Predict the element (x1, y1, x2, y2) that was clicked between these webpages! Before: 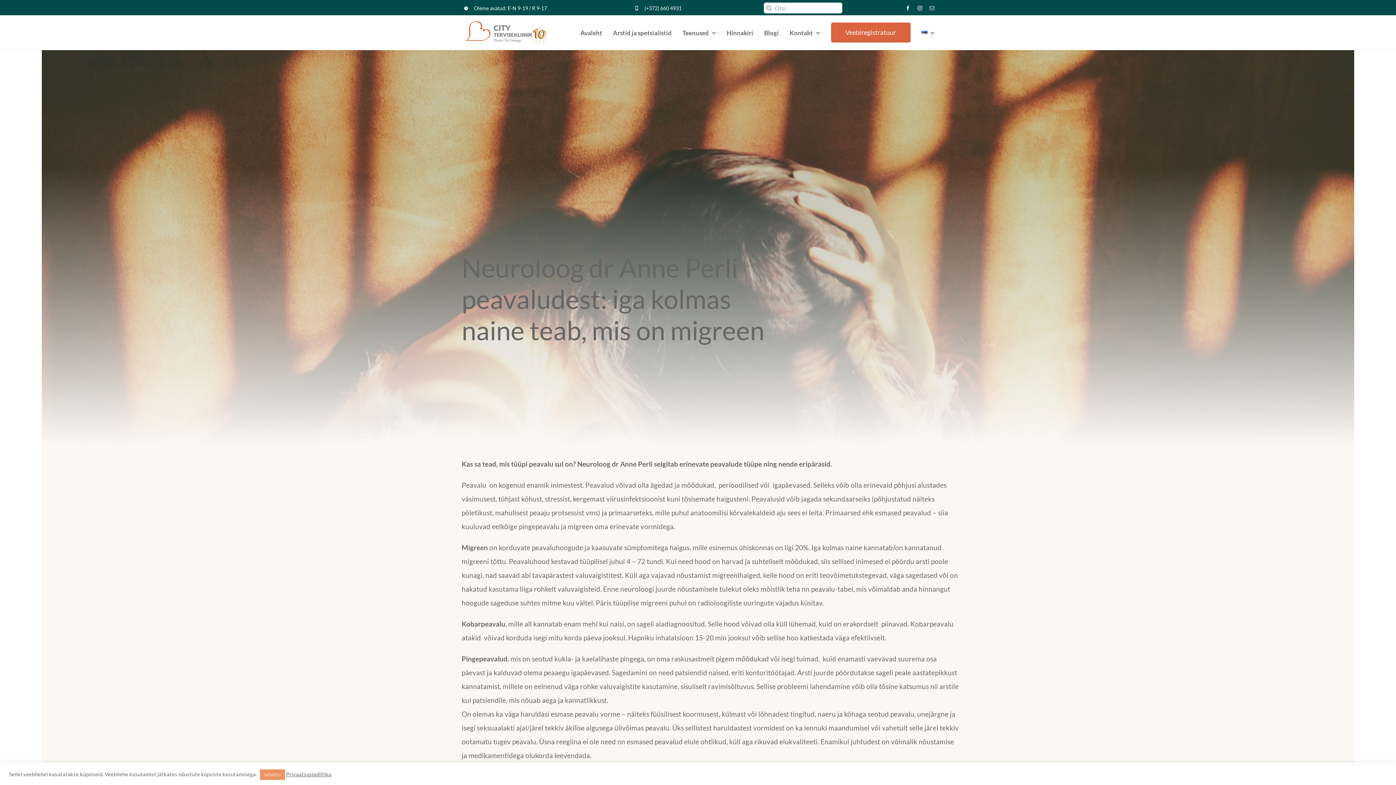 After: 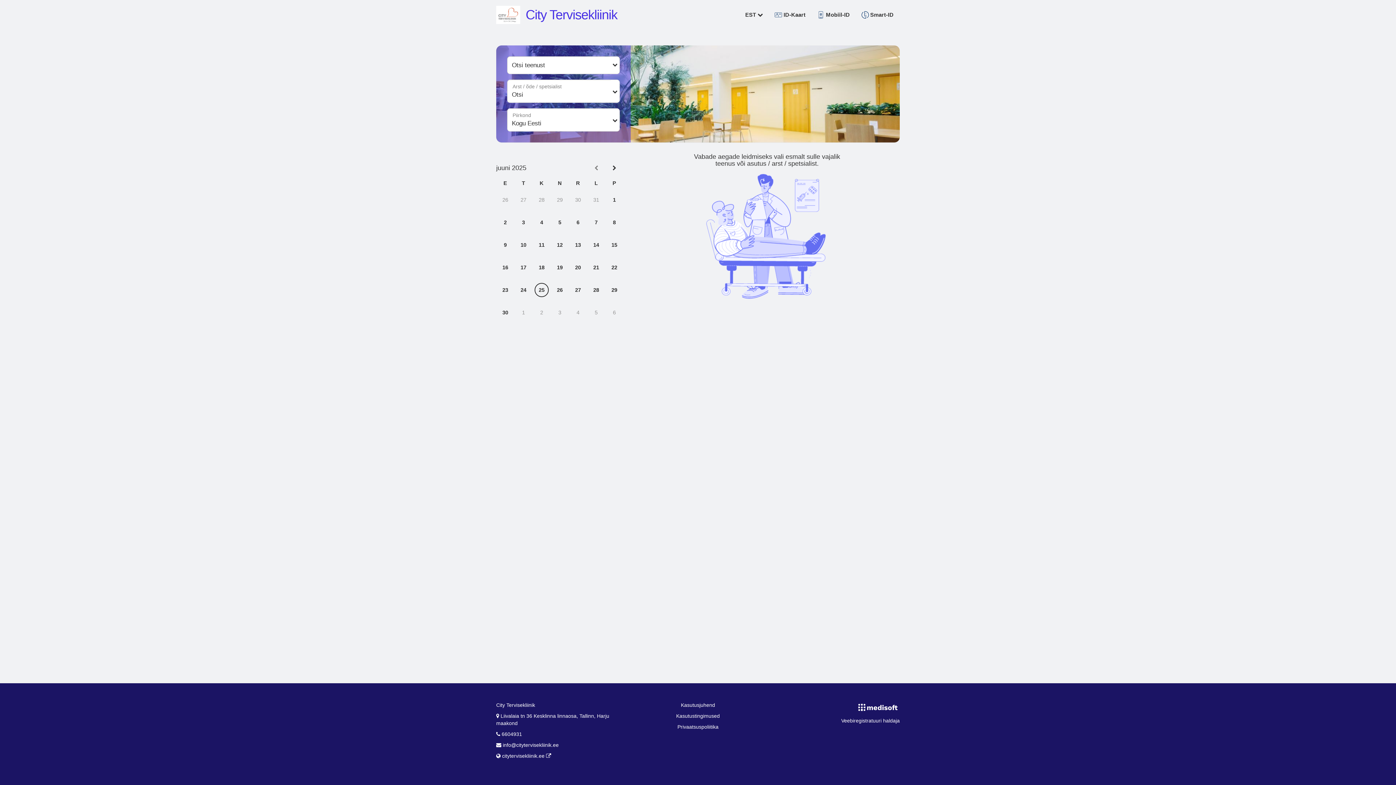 Action: bbox: (831, 15, 910, 49) label: Veebiregistratuur